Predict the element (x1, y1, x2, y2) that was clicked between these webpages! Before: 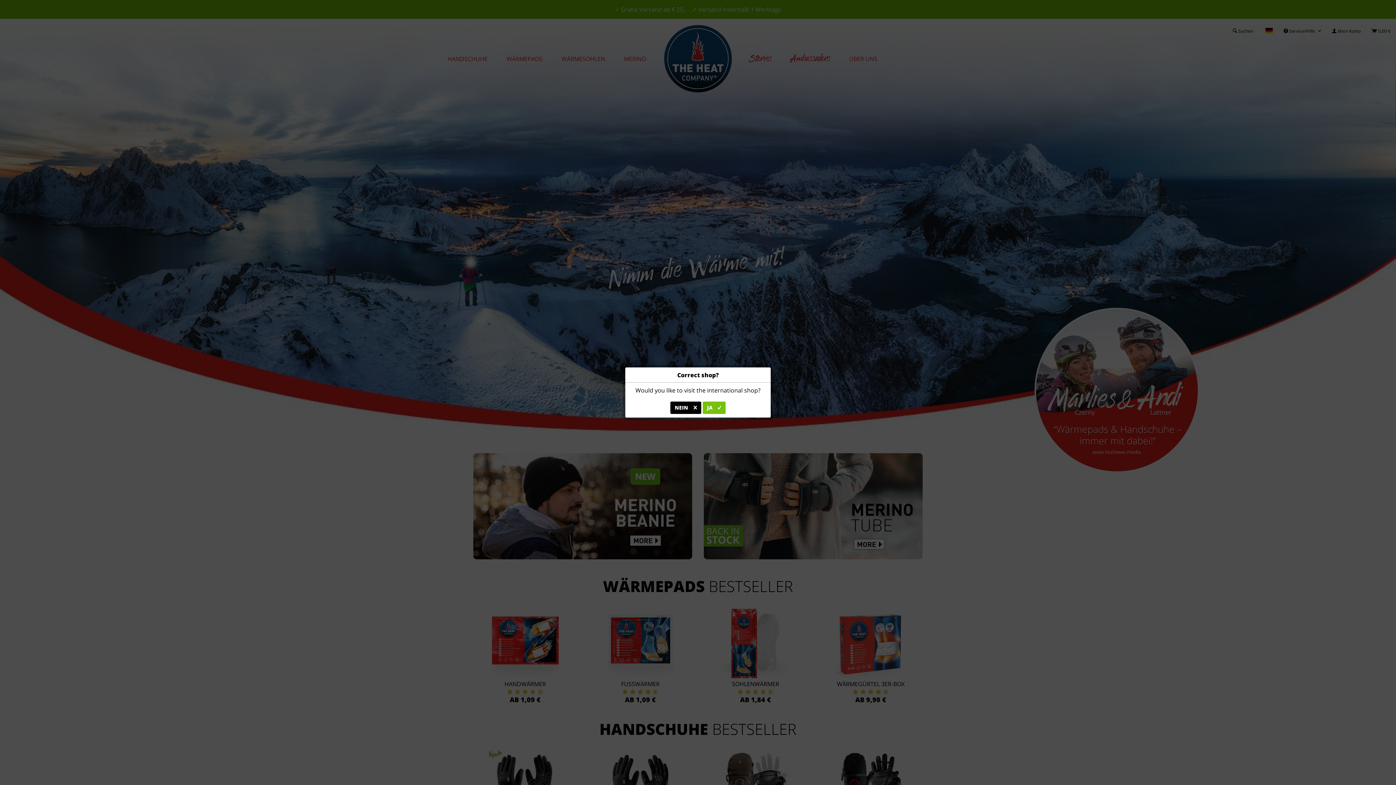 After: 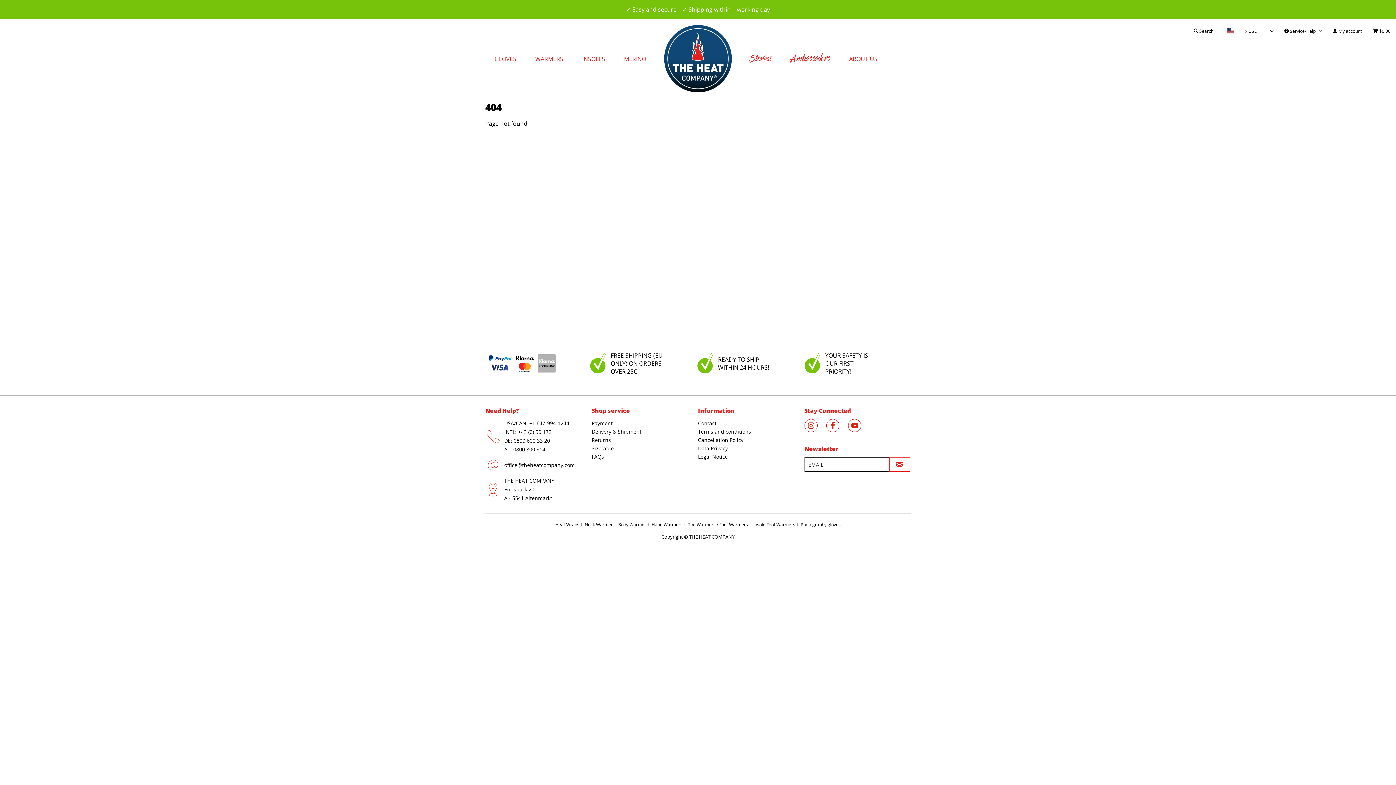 Action: bbox: (702, 401, 725, 414) label: JA